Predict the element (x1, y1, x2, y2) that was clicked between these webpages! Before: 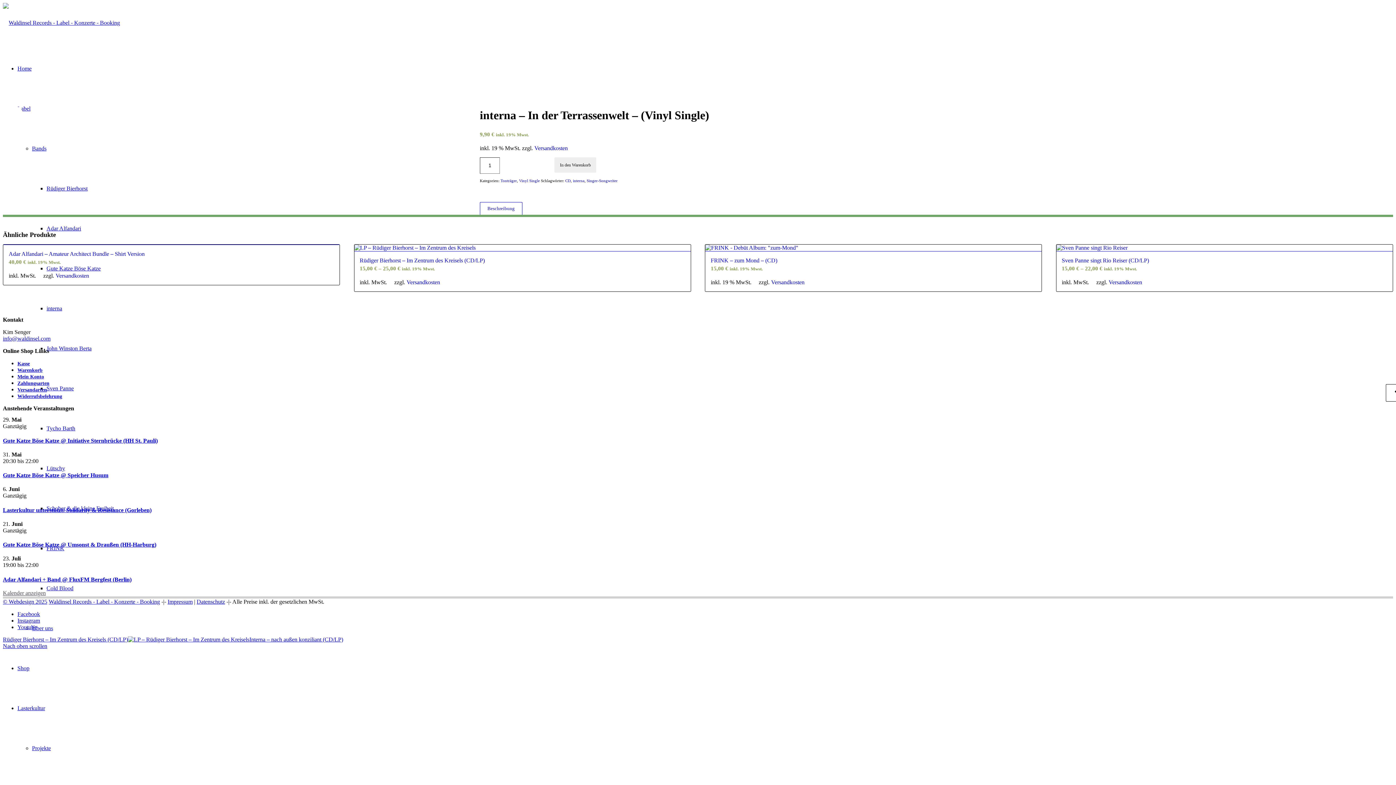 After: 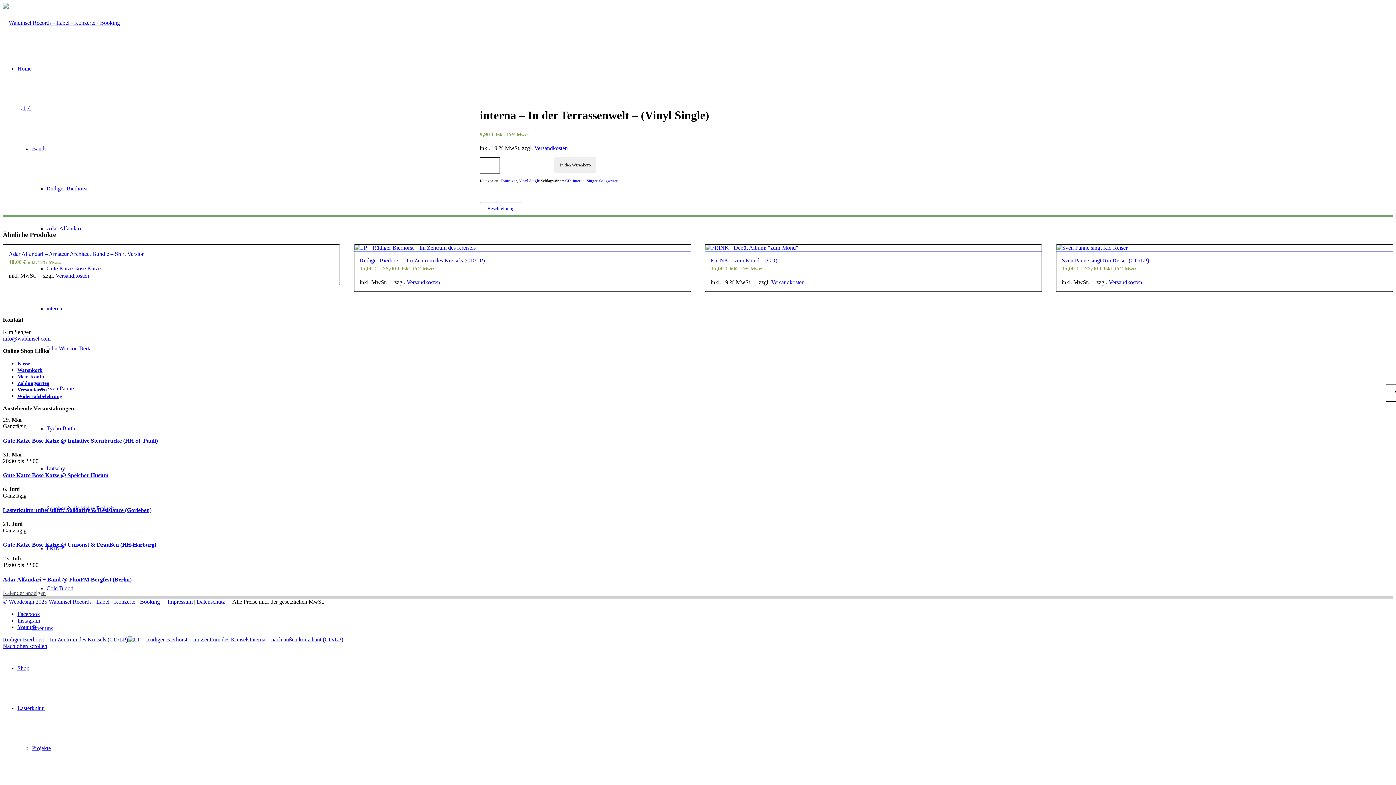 Action: bbox: (2, 335, 50, 341) label: info@waldinsel.com